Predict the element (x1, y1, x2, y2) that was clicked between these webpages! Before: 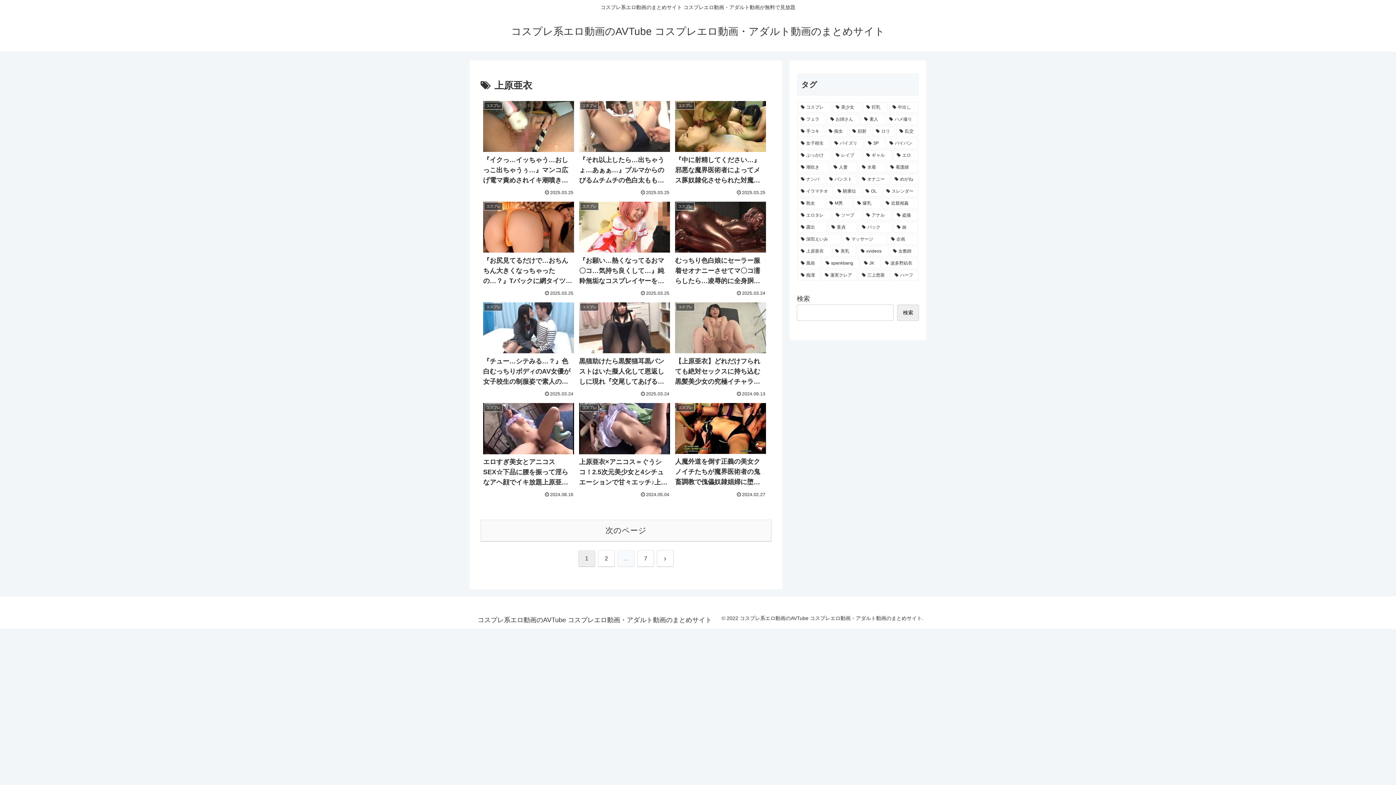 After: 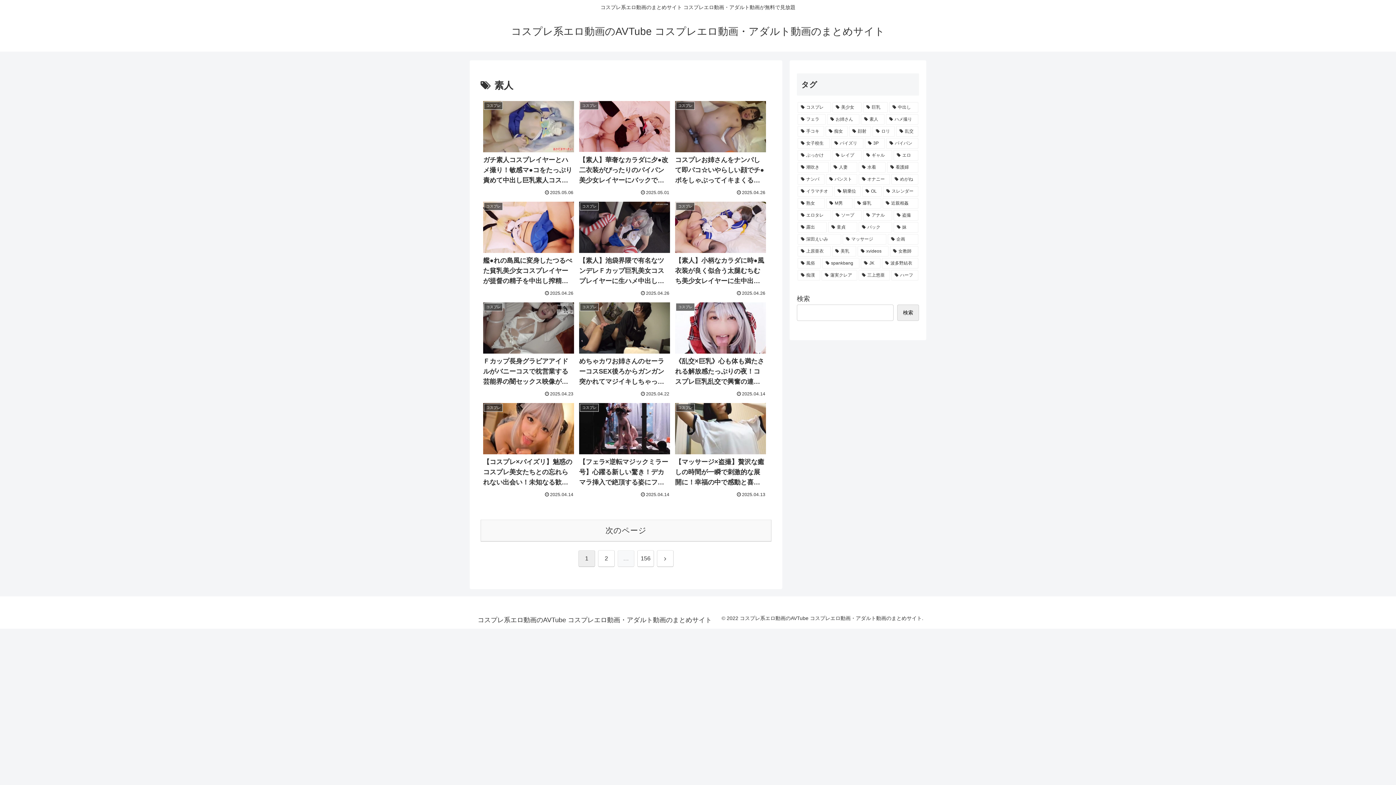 Action: bbox: (861, 114, 884, 124) label: 素人 (1,861個の項目)